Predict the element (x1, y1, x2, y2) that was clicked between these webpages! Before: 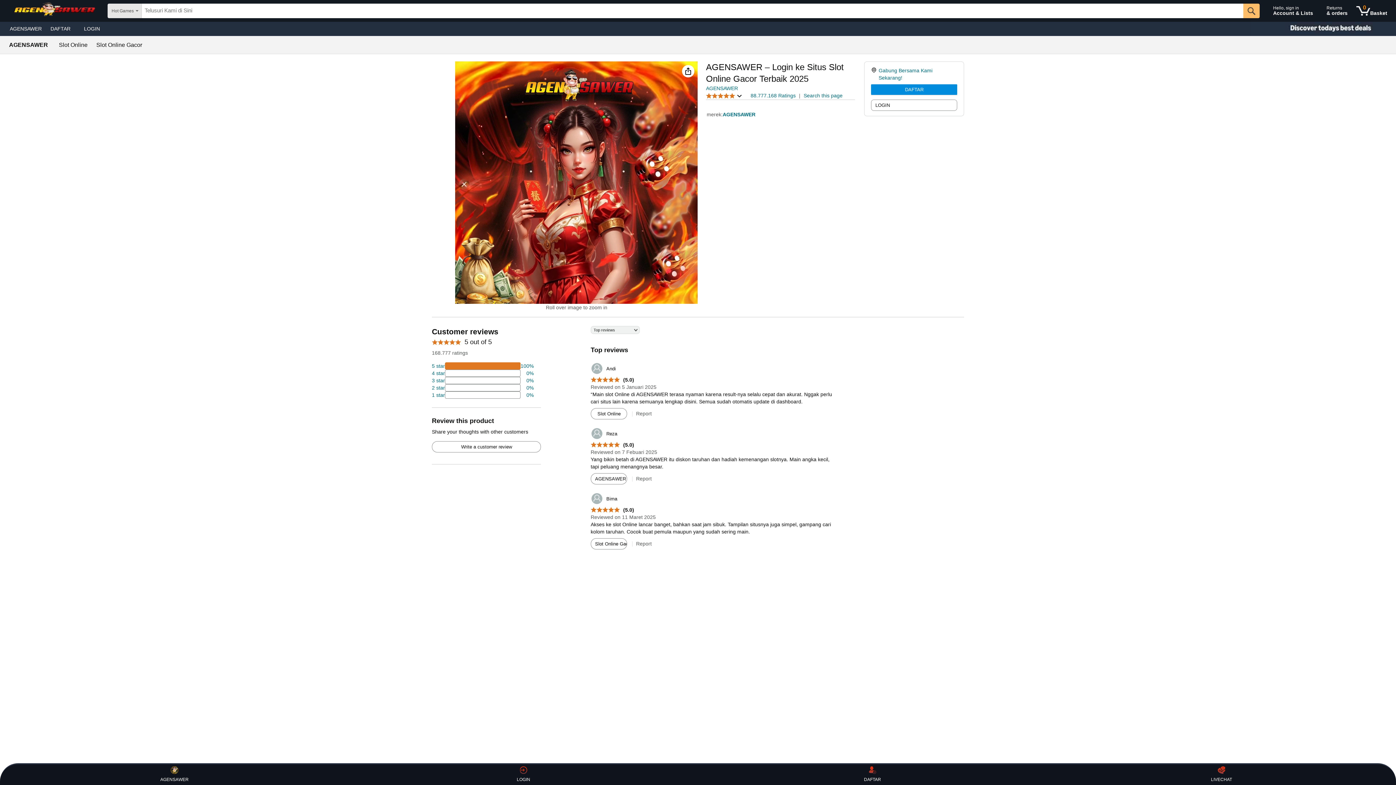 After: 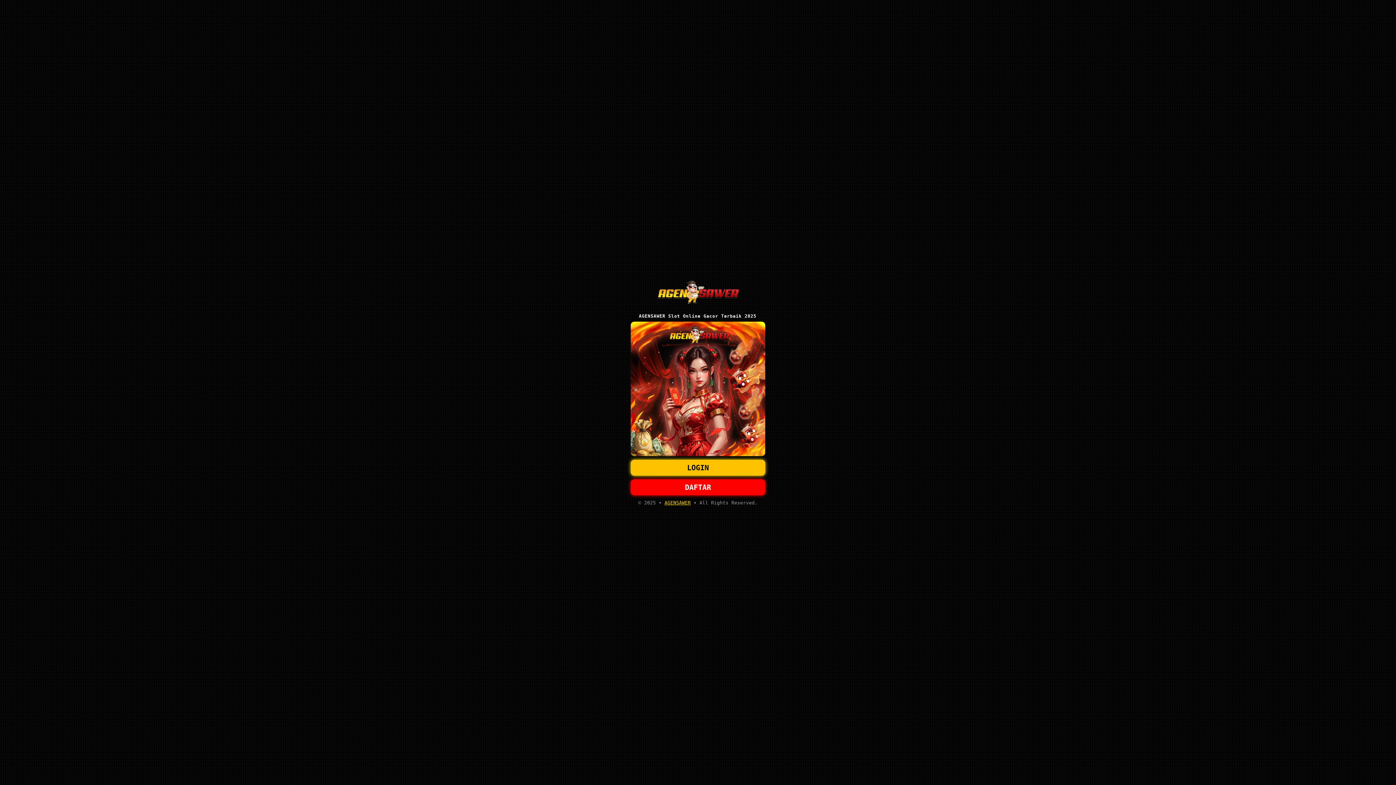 Action: label: AGENSAWER bbox: (706, 85, 738, 91)